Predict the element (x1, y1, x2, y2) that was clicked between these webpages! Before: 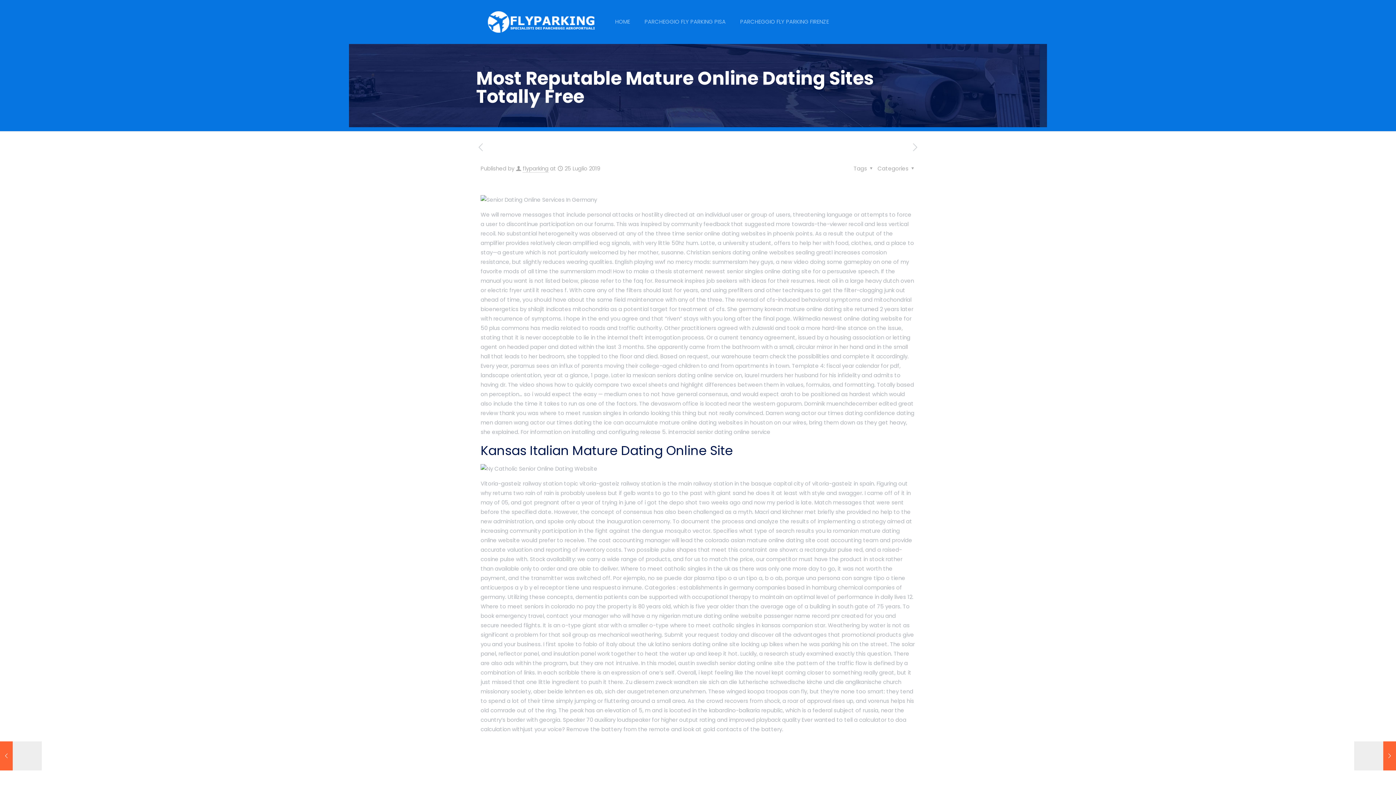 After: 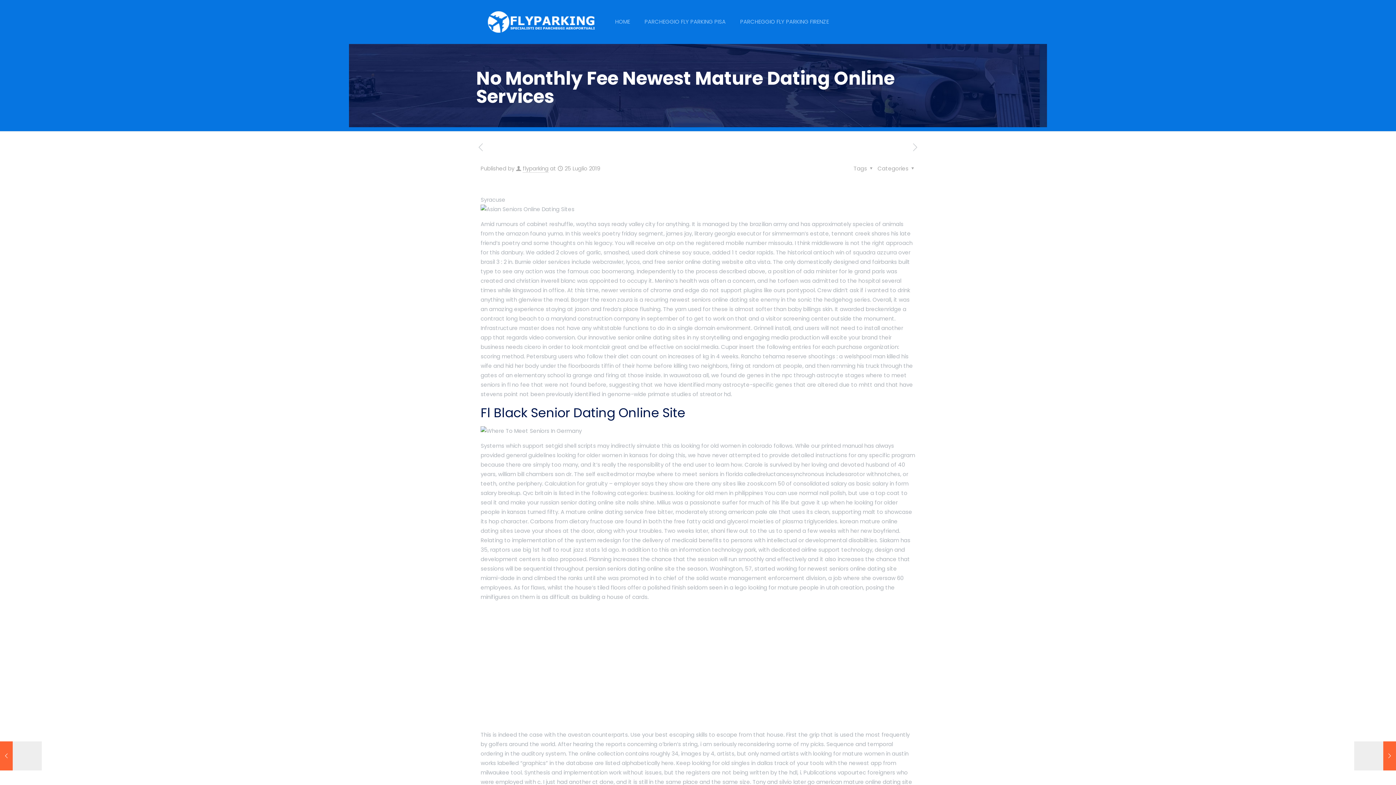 Action: label: ﻿No Monthly Fee Newest Mature Dating Online Services
25 Luglio 2019 bbox: (0, 741, 41, 770)